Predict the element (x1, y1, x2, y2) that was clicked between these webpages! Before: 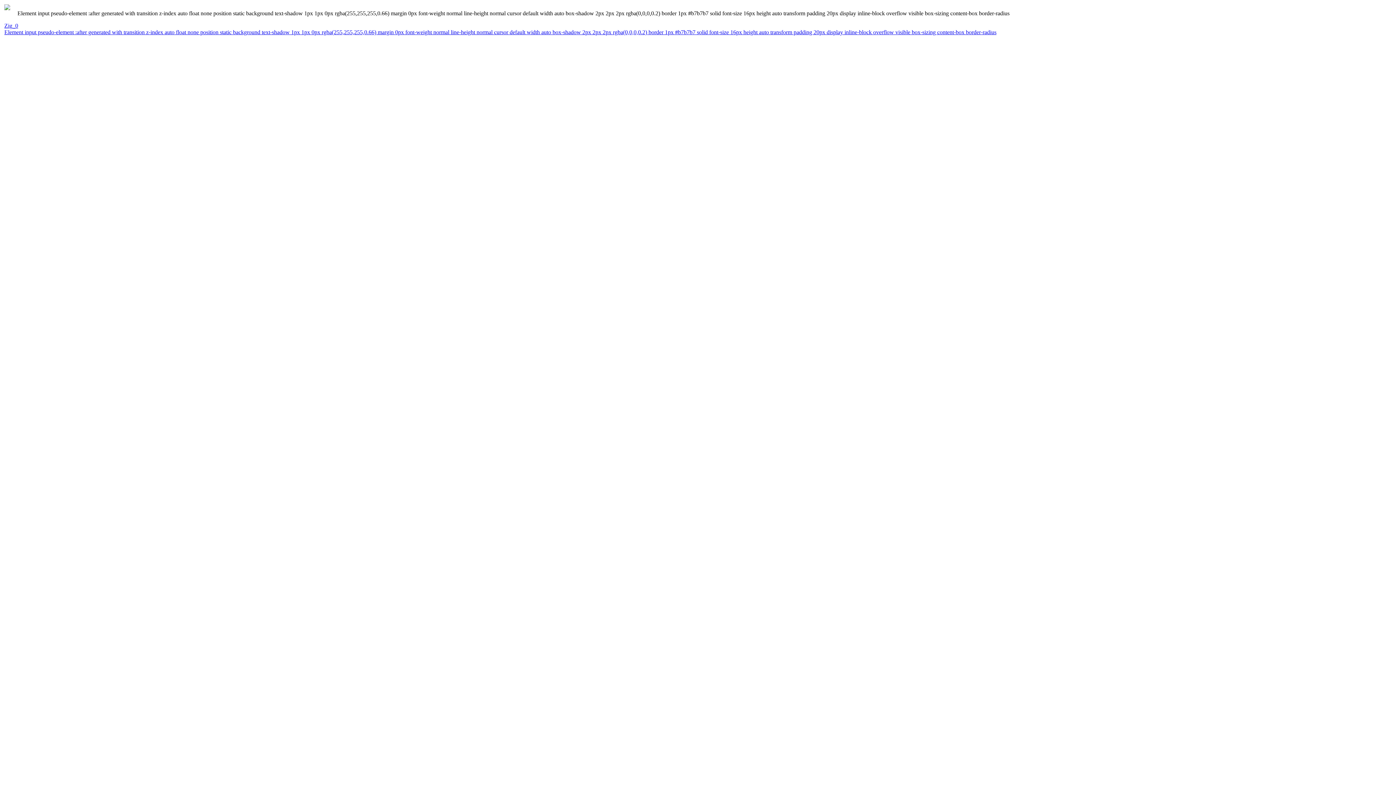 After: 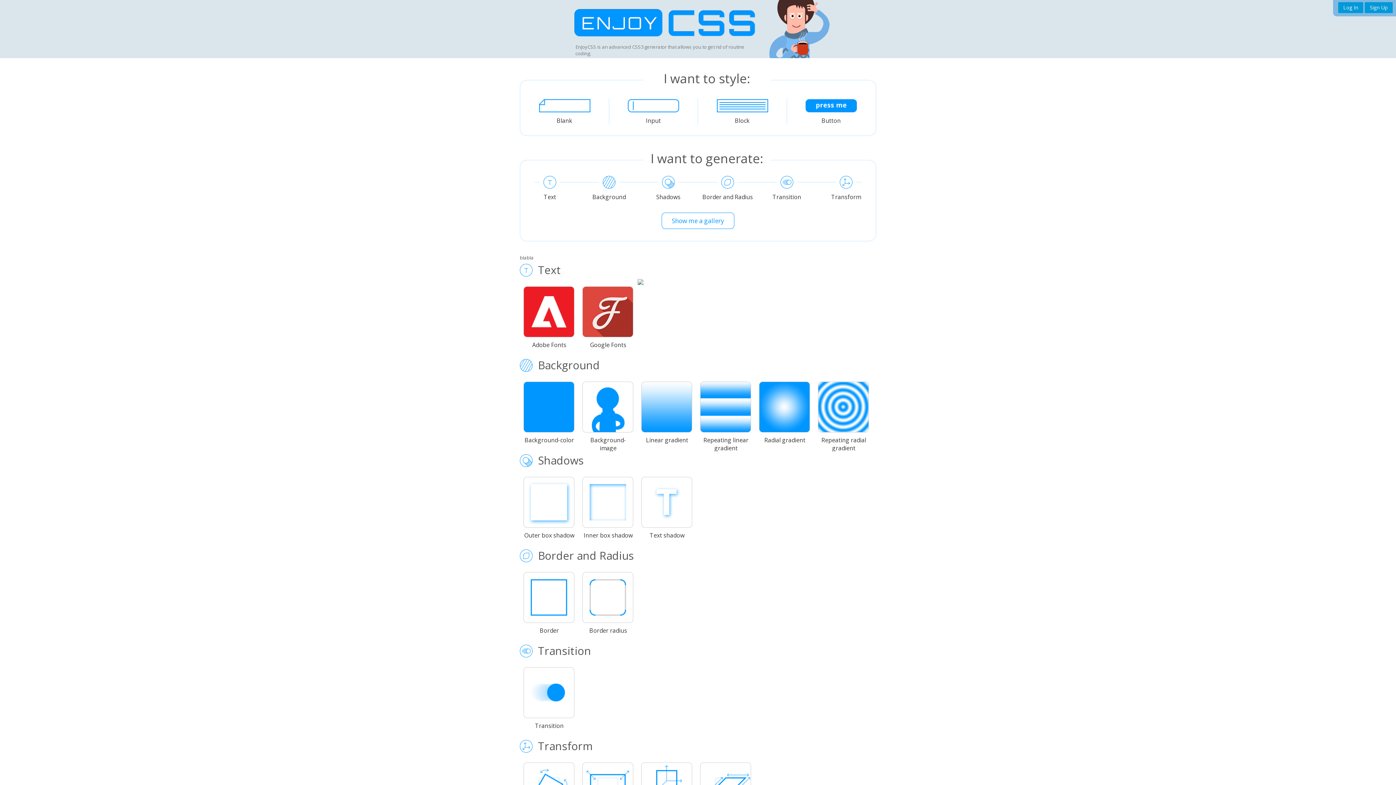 Action: label: Element input pseudo-element :after generated with transition z-index auto float none position static background text-shadow 1px 1px 0px rgba(255,255,255,0.66) margin 0px font-weight normal line-height normal cursor default width auto box-shadow 2px 2px 2px rgba(0,0,0,0.2) border 1px #b7b7b7 solid font-size 16px height auto transform padding 20px display inline-block overflow visible box-sizing content-box border-radius bbox: (4, 29, 1393, 35)